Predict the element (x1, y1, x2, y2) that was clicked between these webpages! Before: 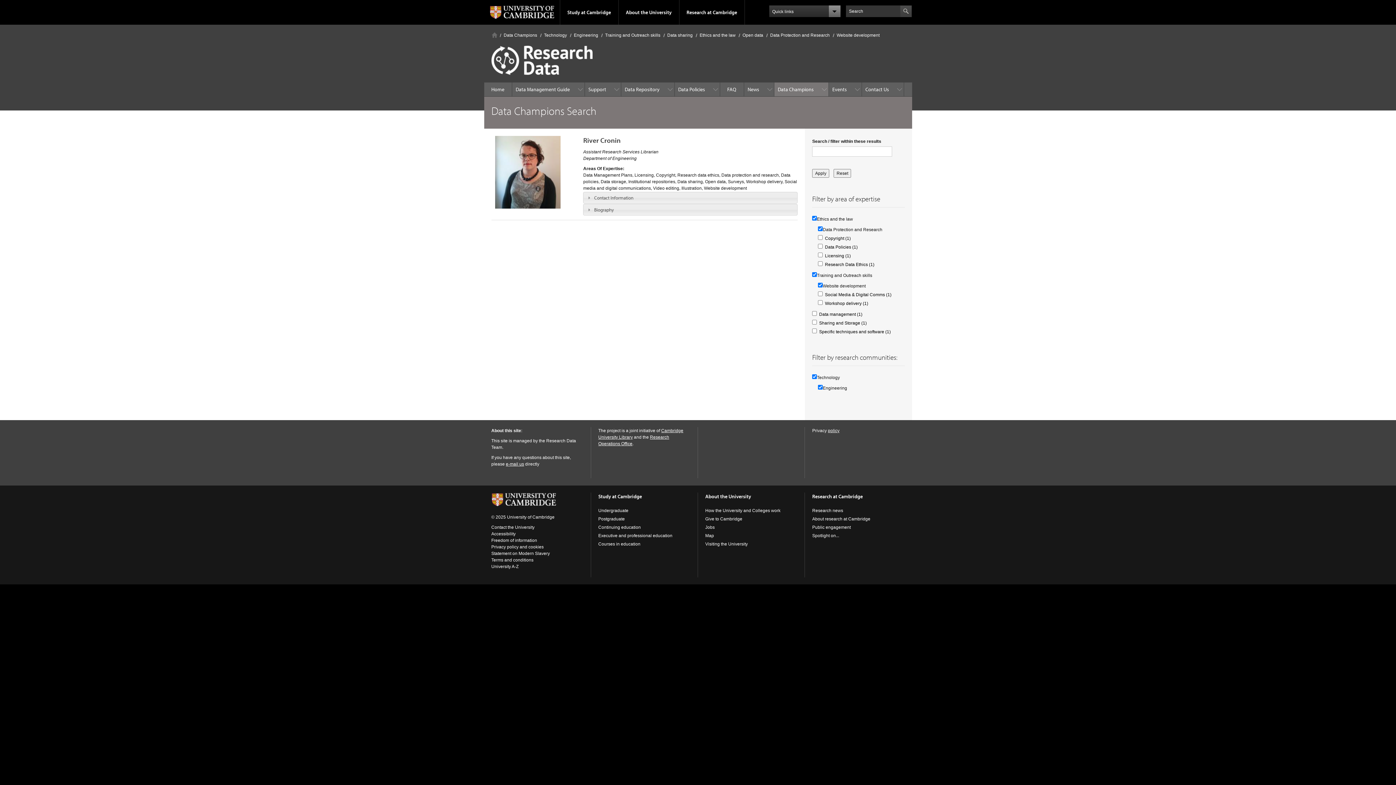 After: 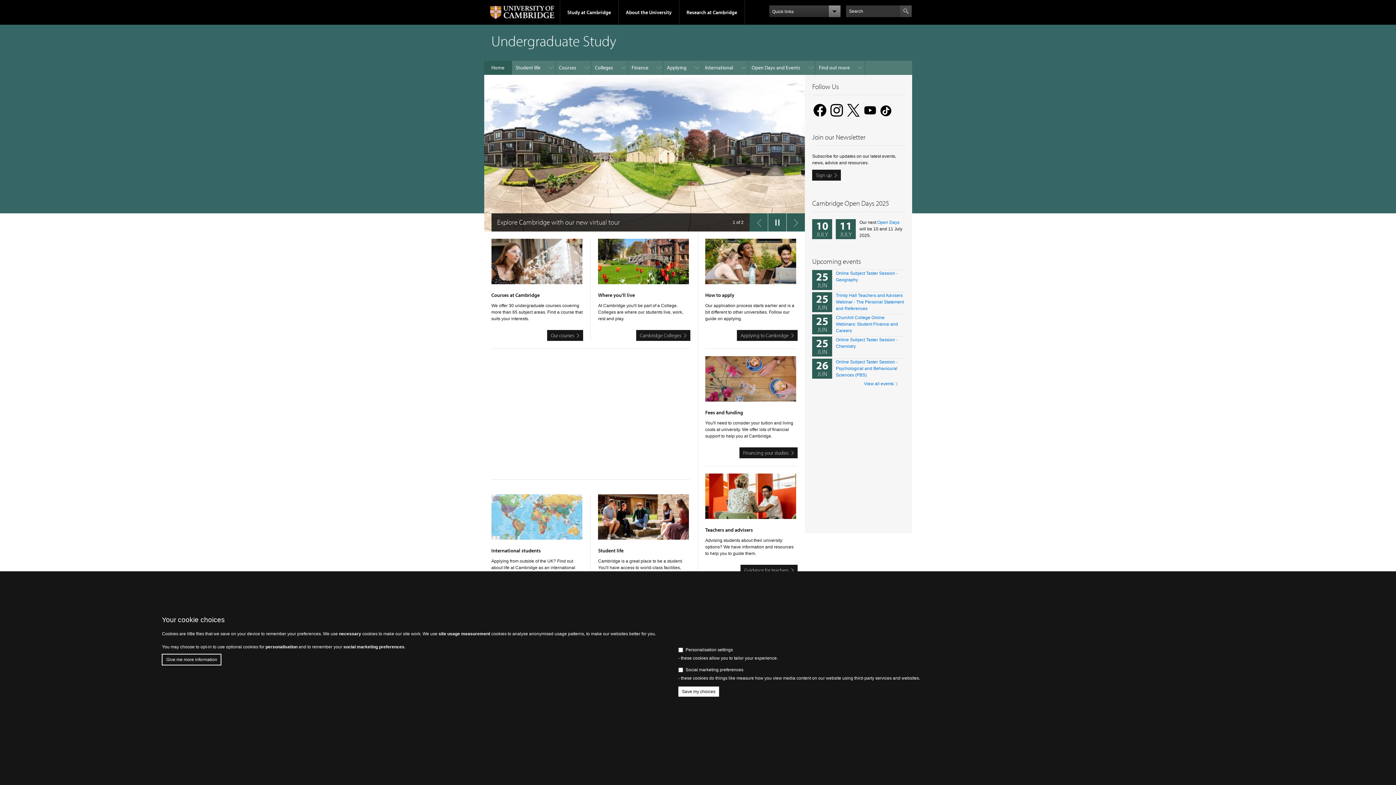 Action: label: Undergraduate bbox: (598, 508, 628, 513)